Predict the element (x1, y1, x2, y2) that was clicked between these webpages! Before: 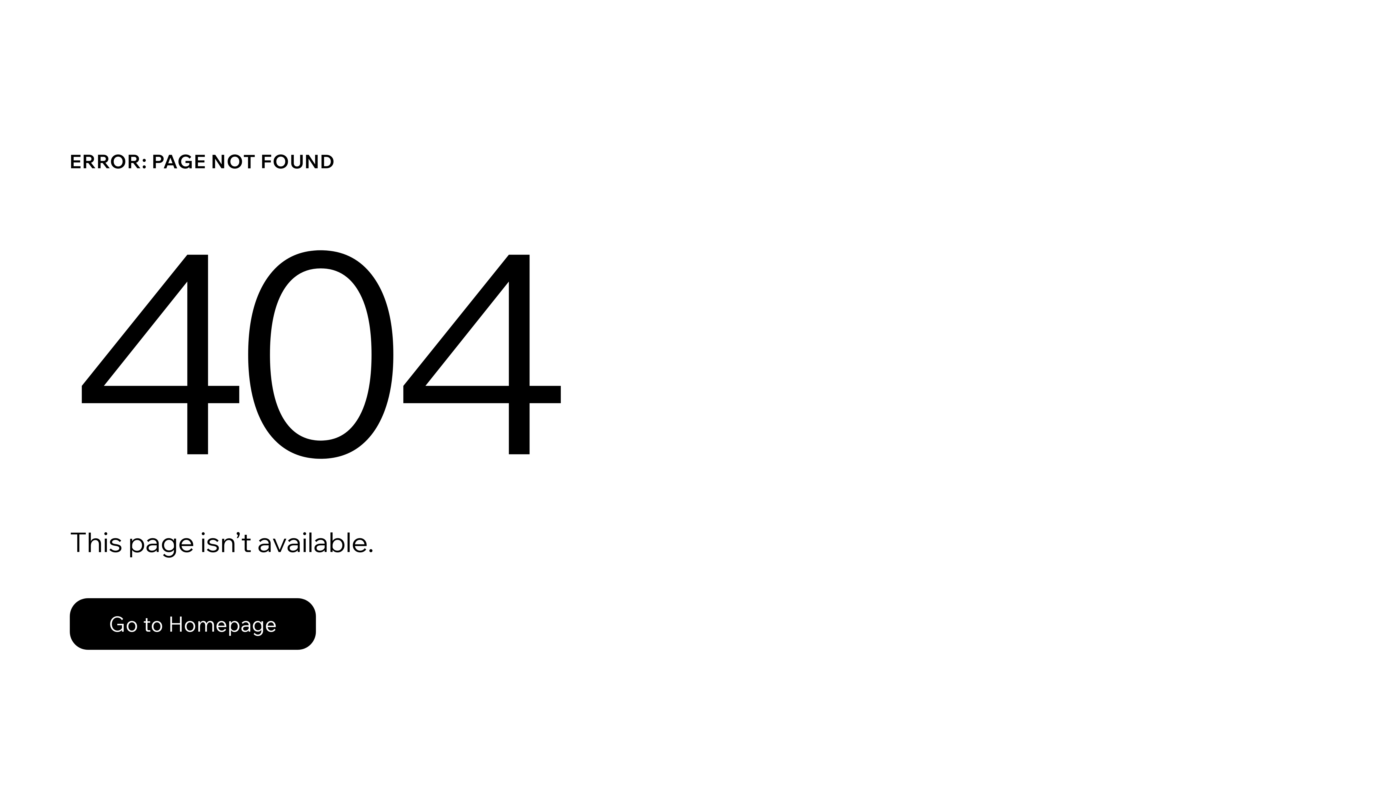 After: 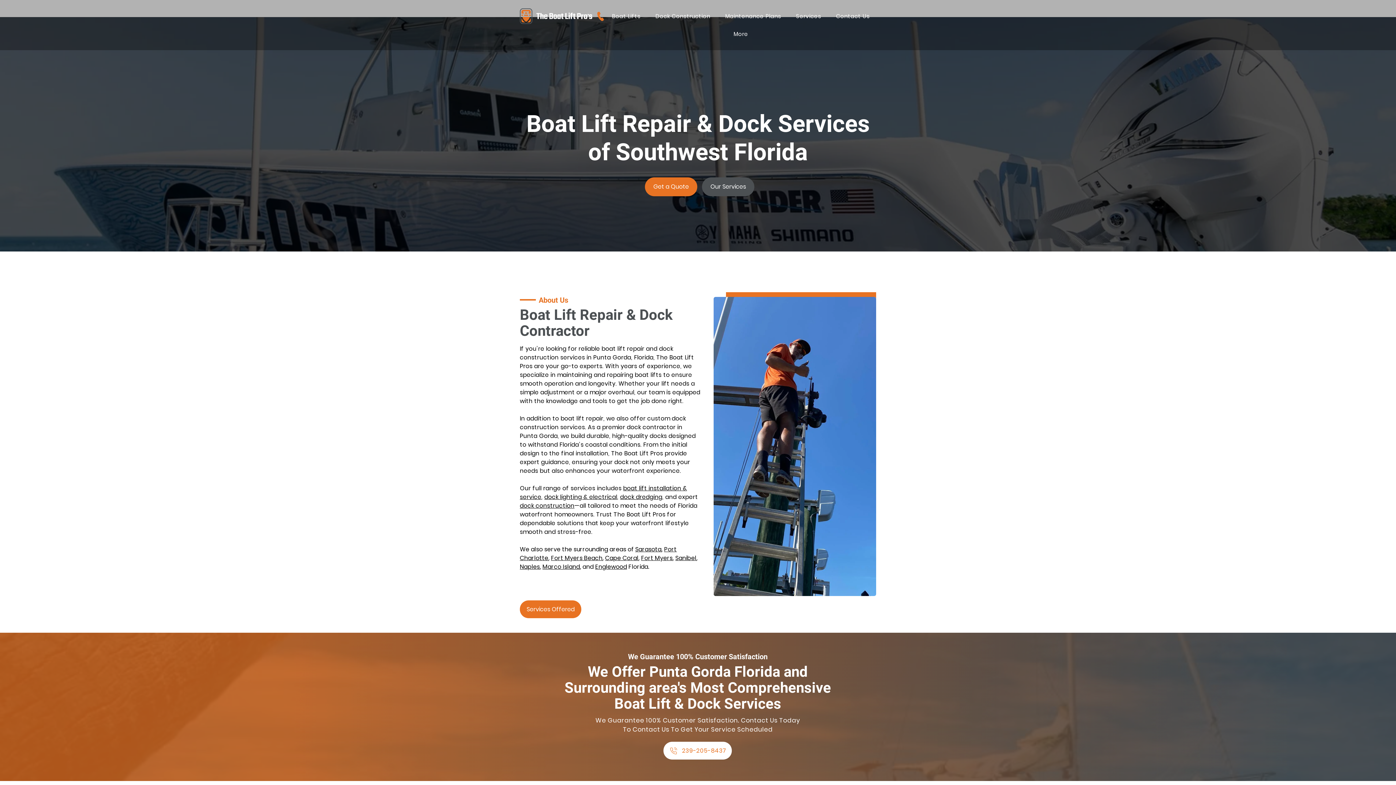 Action: bbox: (69, 582, 768, 659) label: Go to Homepage